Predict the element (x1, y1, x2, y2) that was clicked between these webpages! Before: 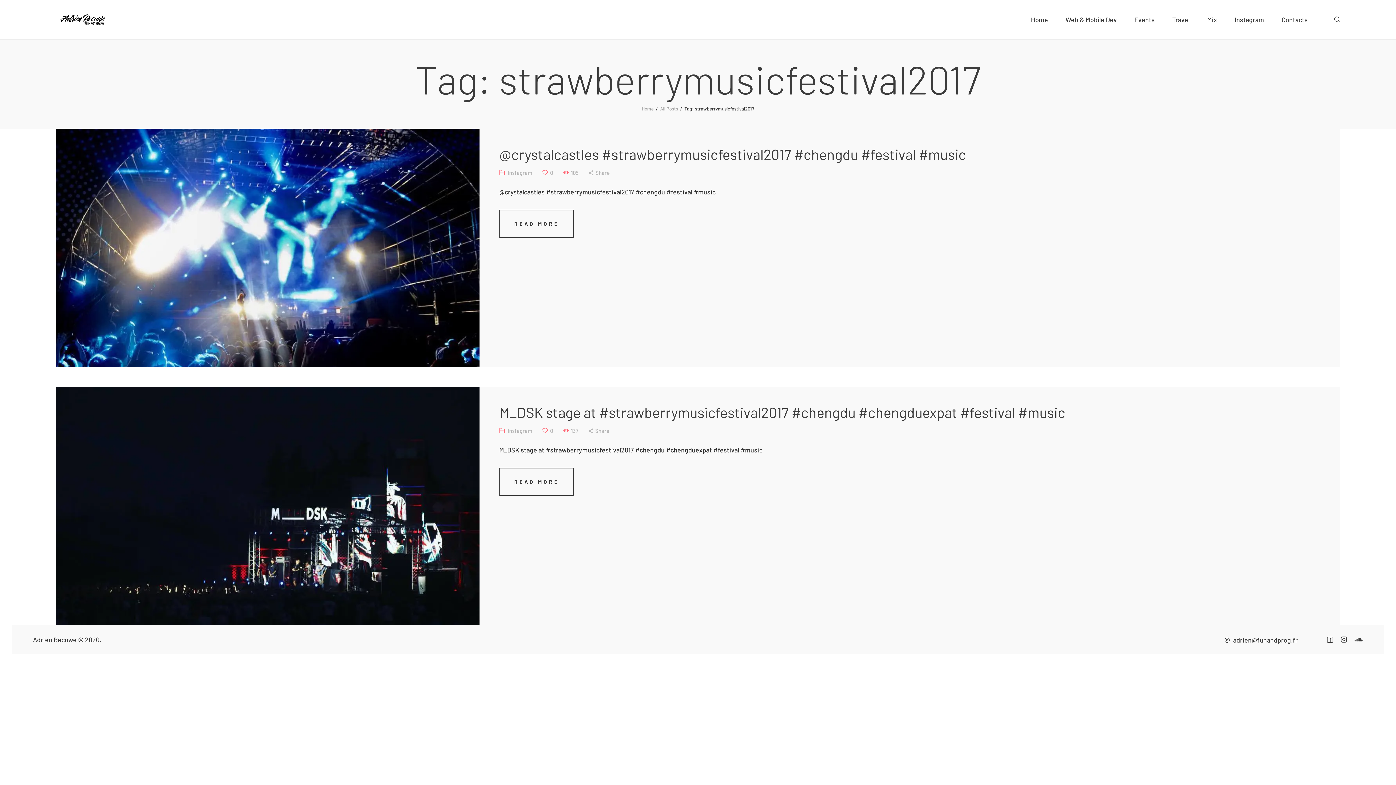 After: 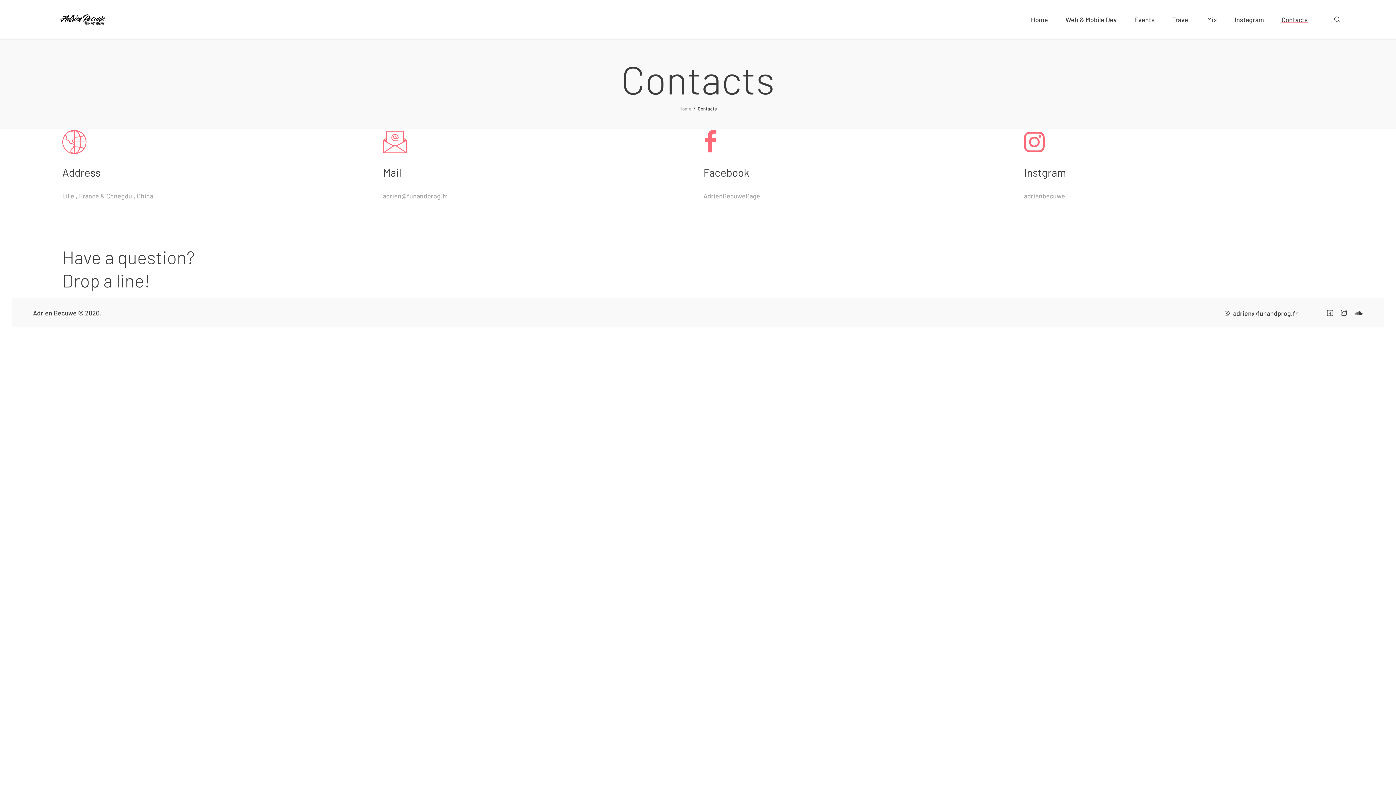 Action: bbox: (1273, 8, 1316, 31) label: Contacts